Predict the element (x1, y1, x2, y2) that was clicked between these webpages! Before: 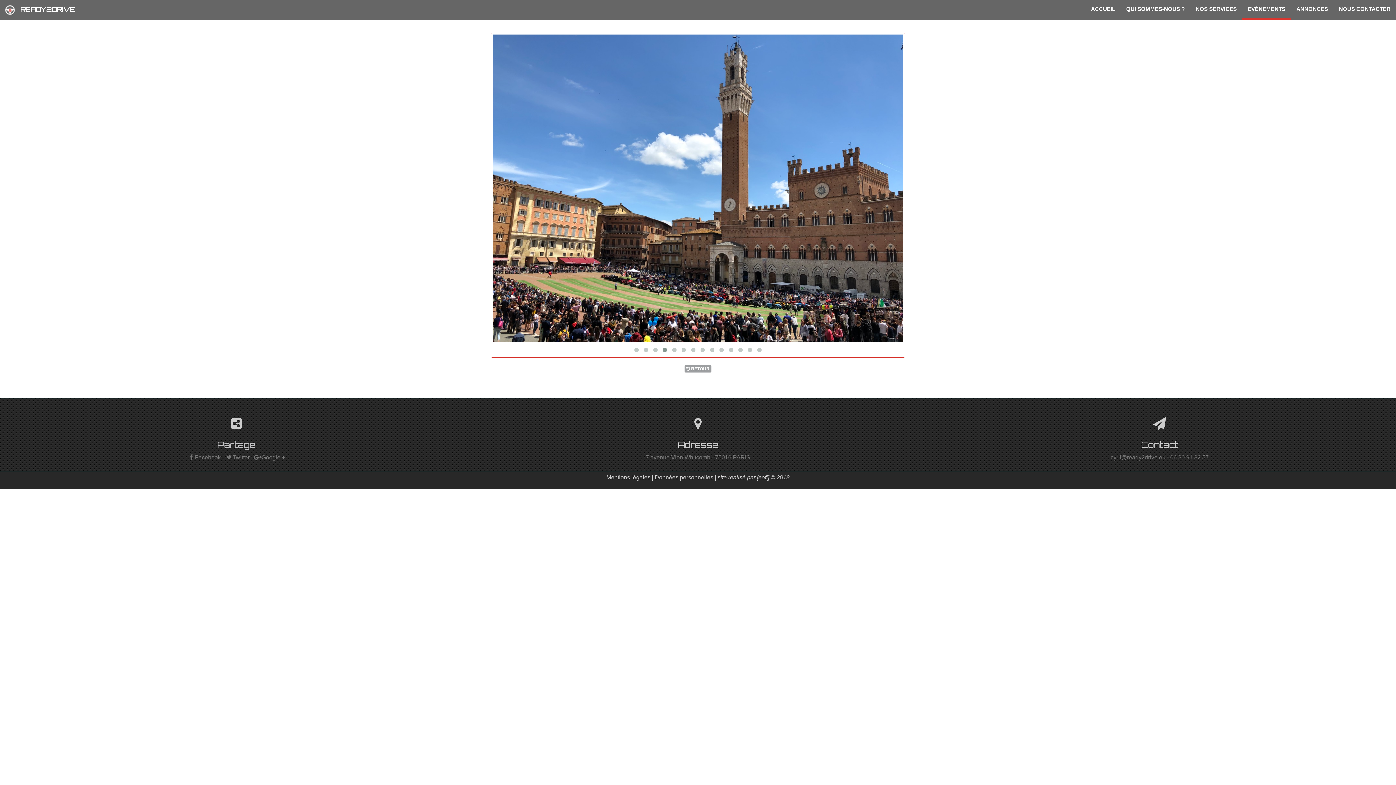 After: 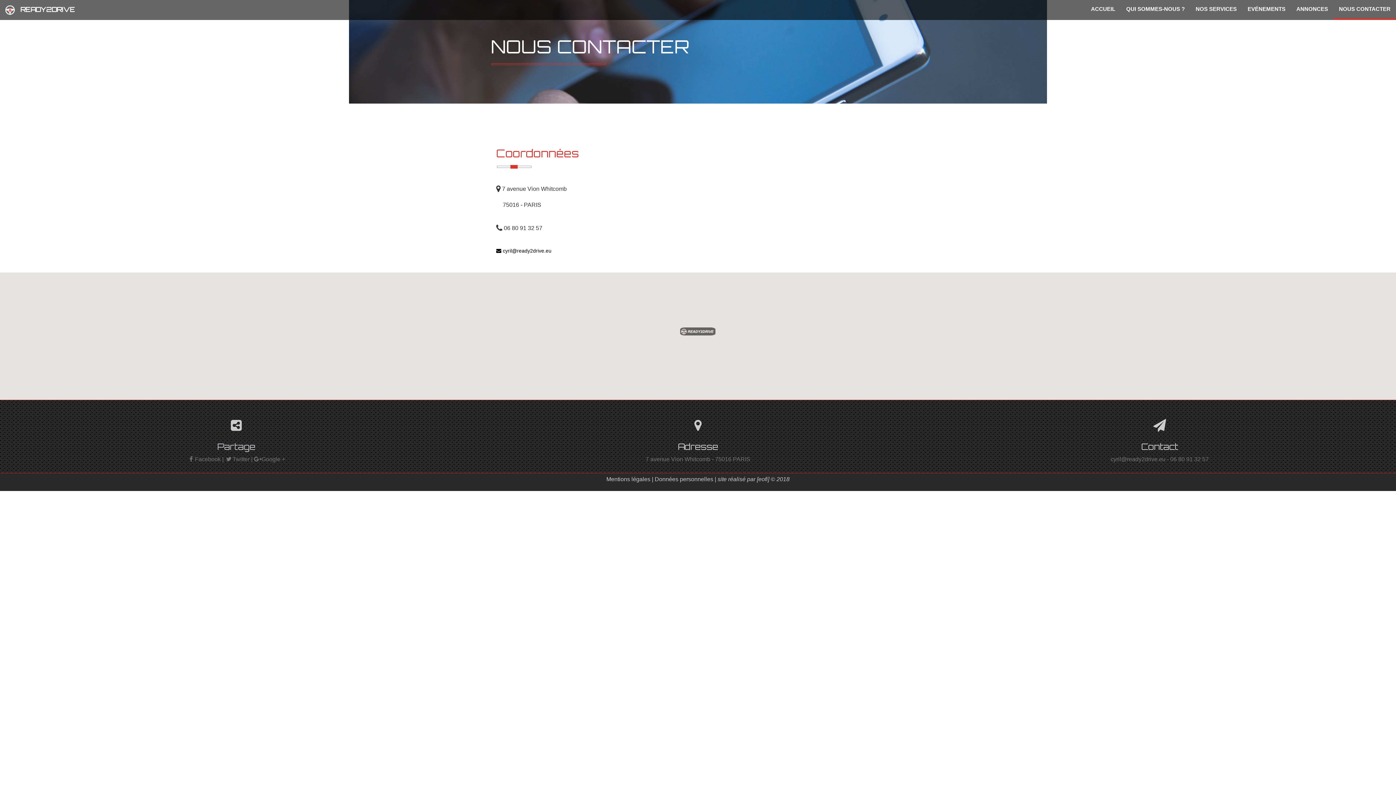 Action: label: NOUS CONTACTER bbox: (1333, 0, 1396, 18)